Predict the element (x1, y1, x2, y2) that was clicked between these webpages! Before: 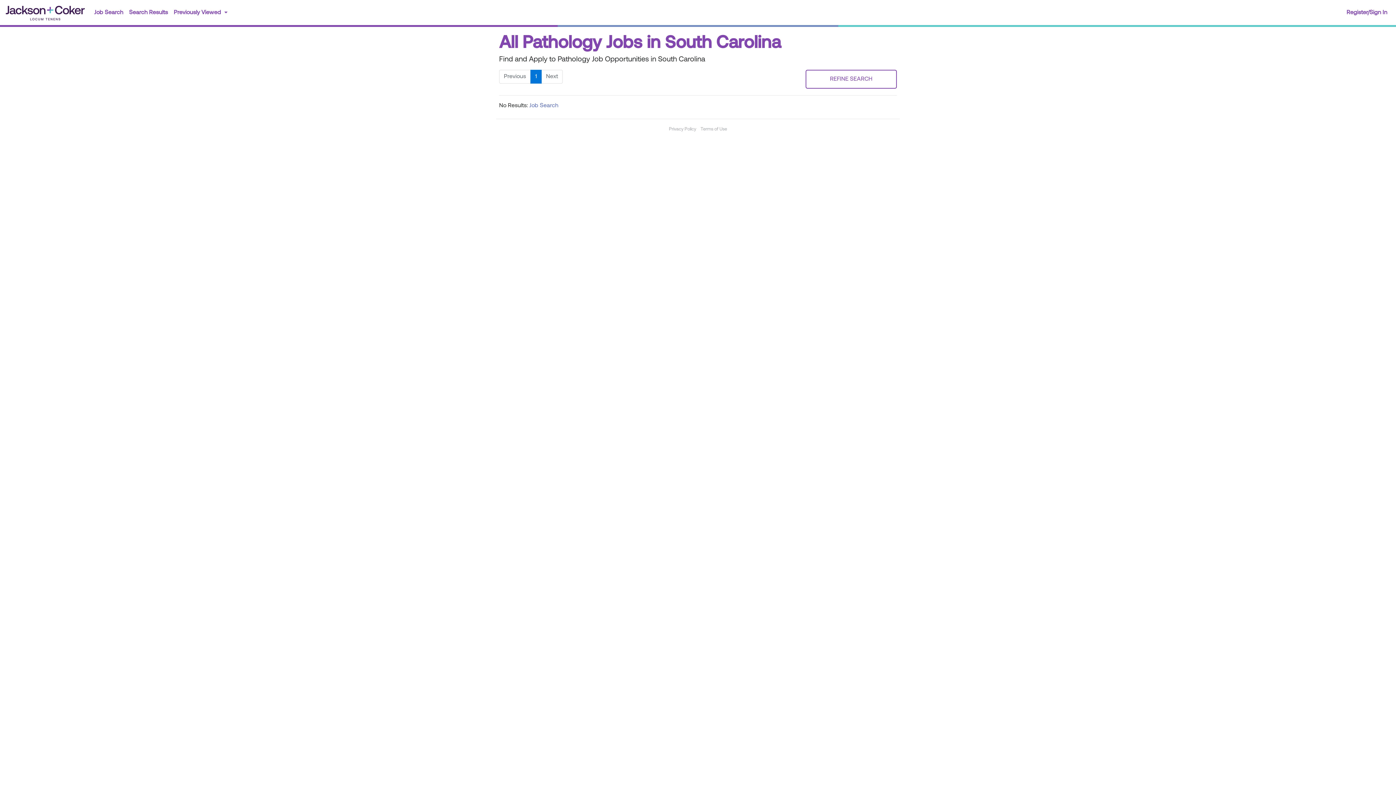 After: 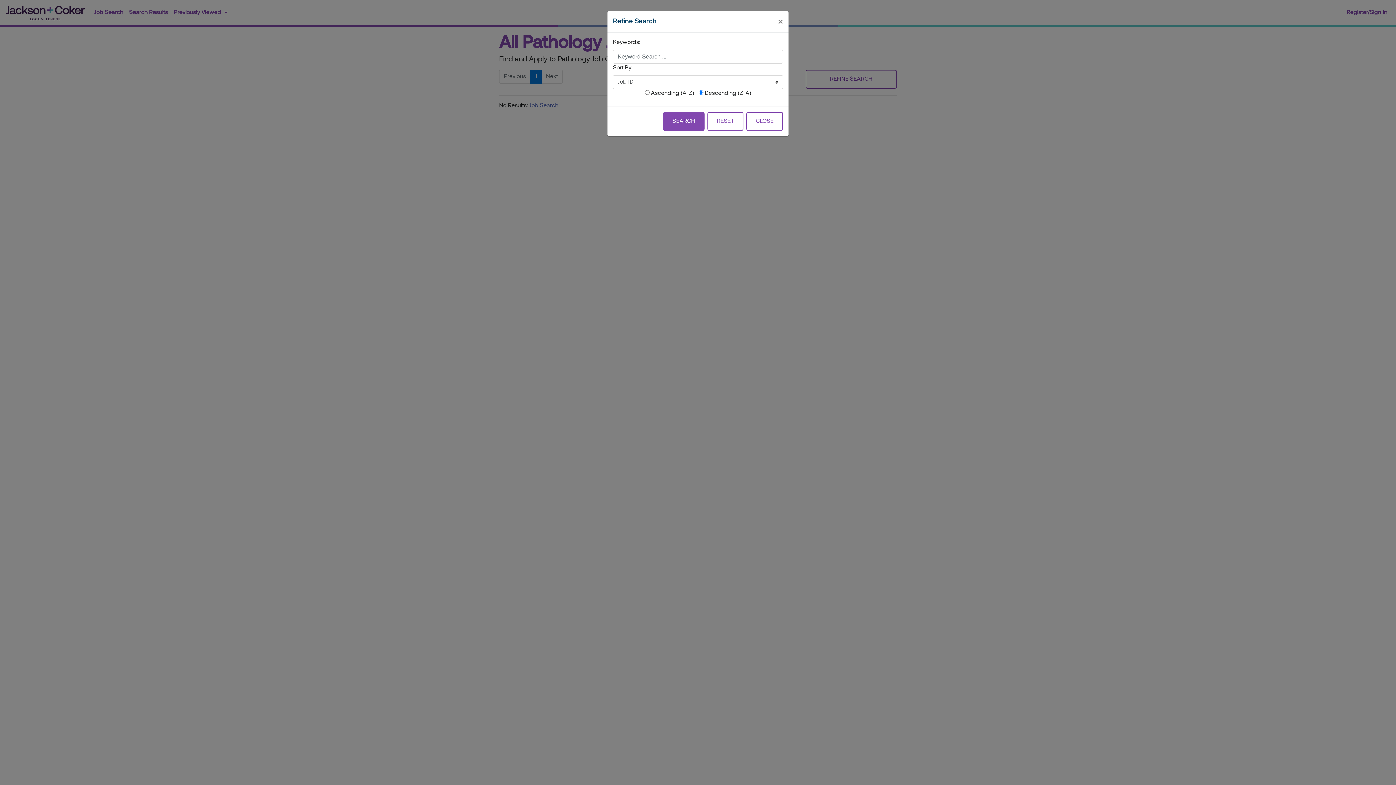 Action: bbox: (805, 69, 897, 88) label: REFINE SEARCH